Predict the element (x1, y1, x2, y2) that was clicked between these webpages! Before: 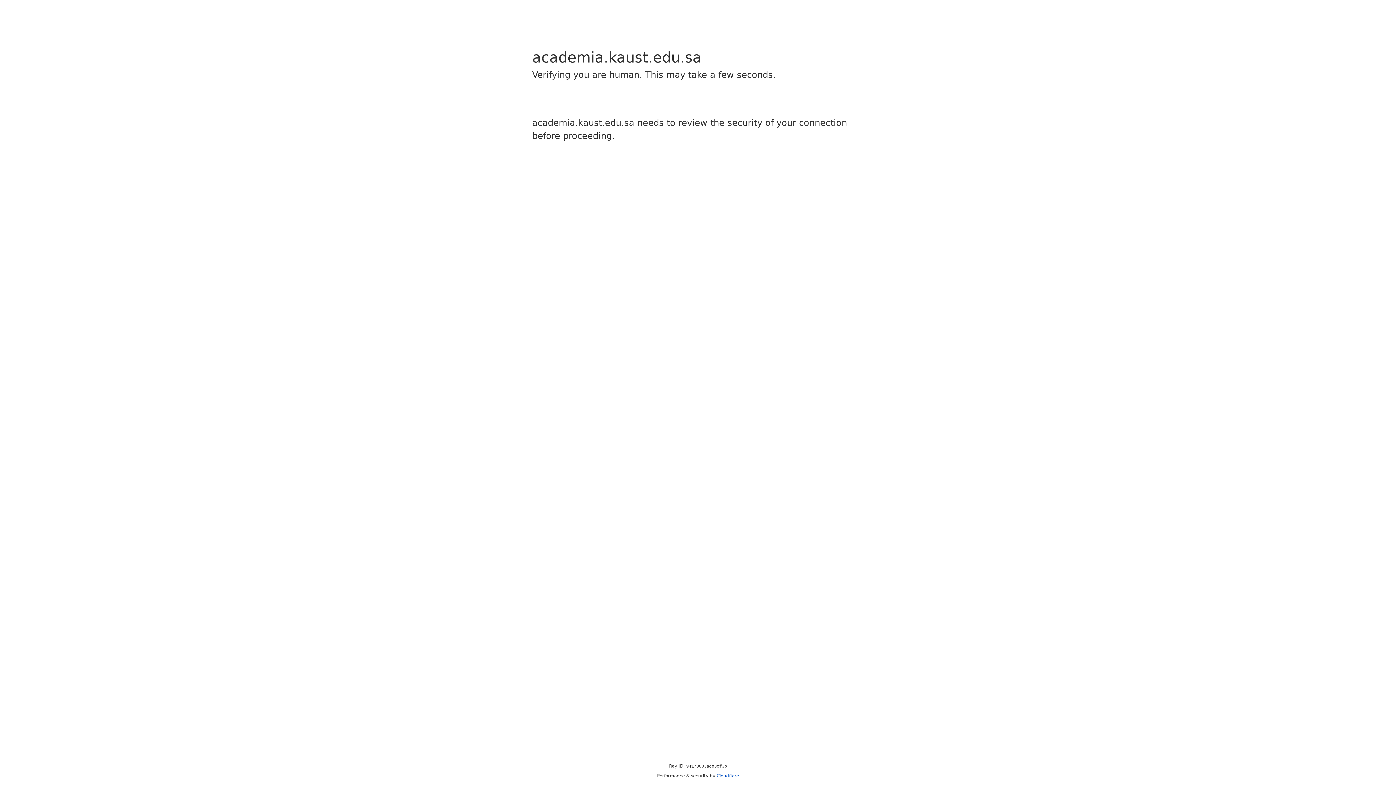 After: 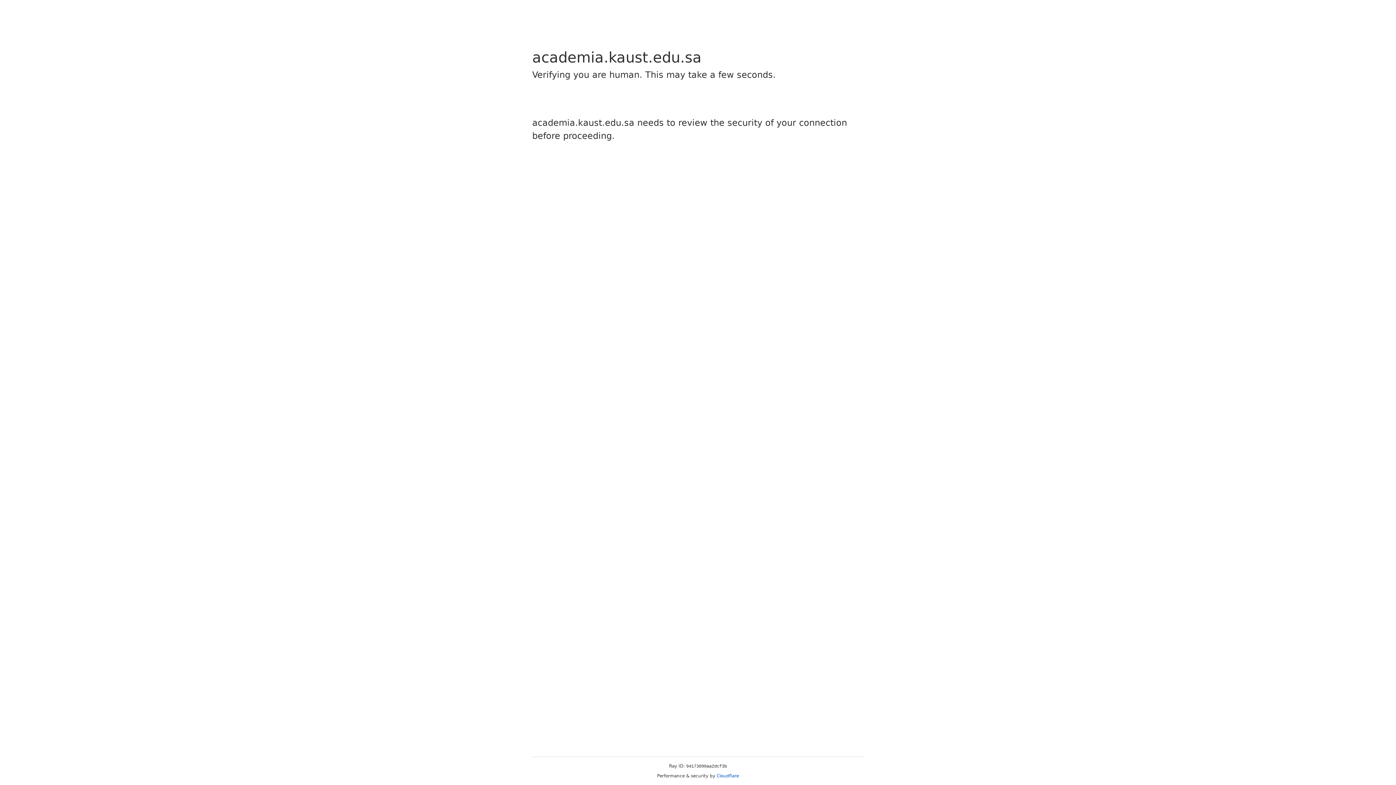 Action: bbox: (716, 773, 739, 778) label: Cloudflare